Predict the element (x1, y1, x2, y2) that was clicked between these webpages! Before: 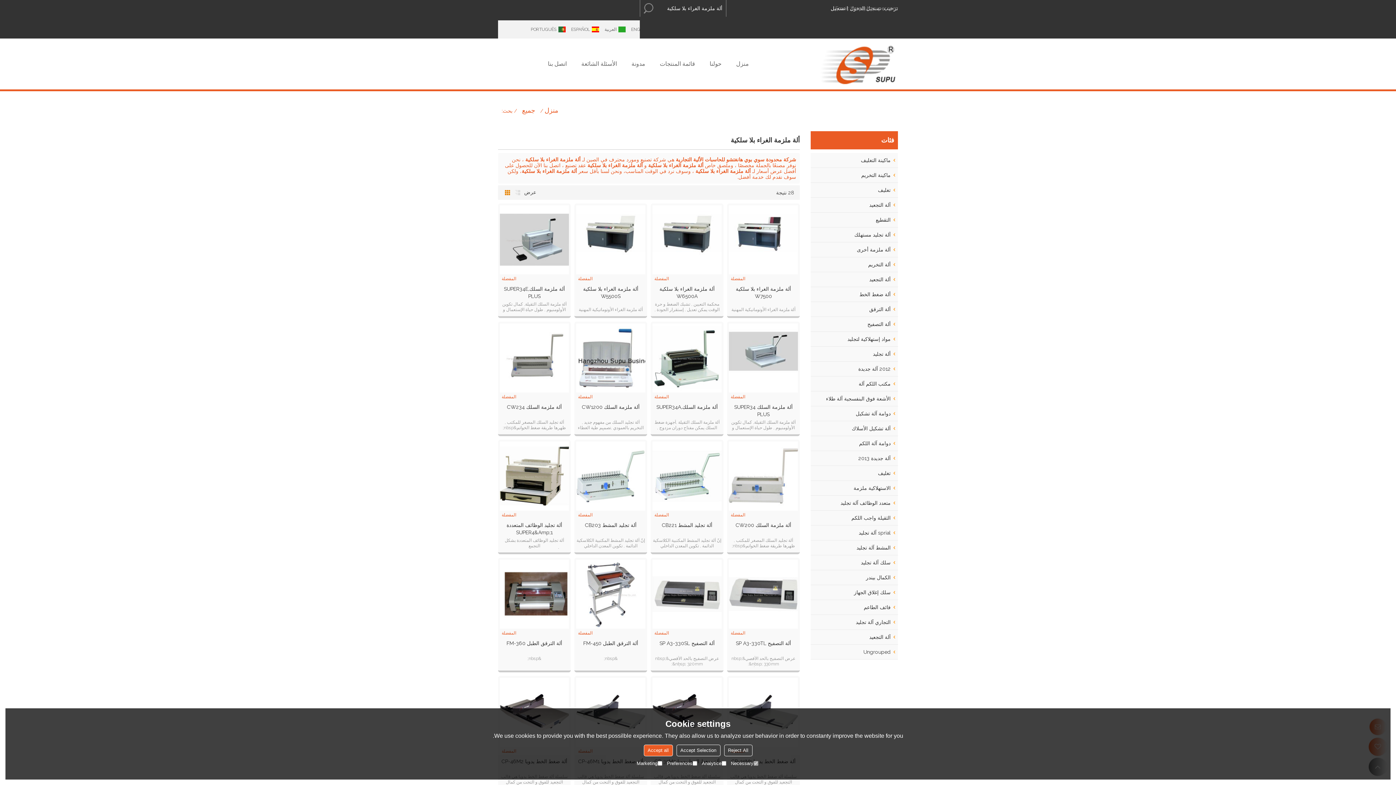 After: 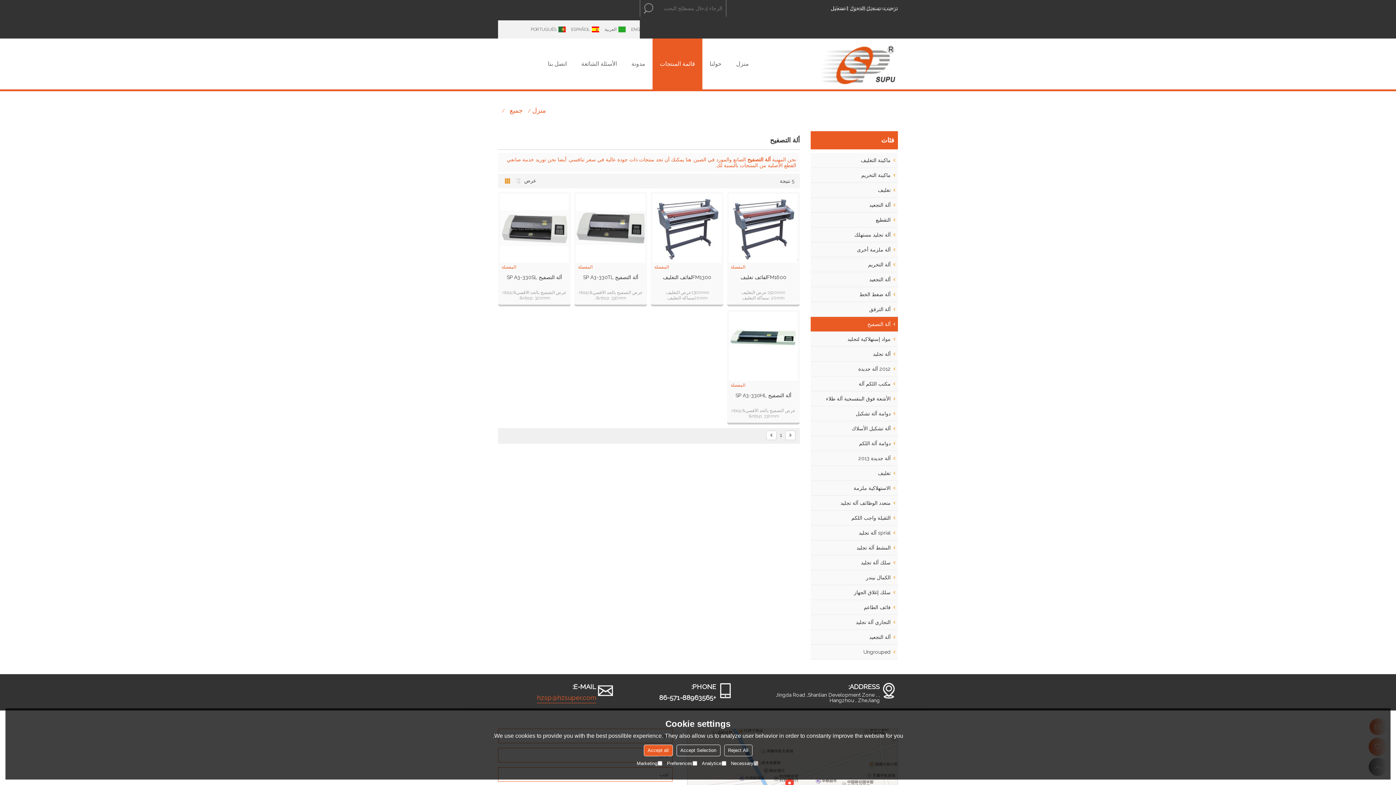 Action: label: ألة التصفيح bbox: (810, 317, 898, 331)